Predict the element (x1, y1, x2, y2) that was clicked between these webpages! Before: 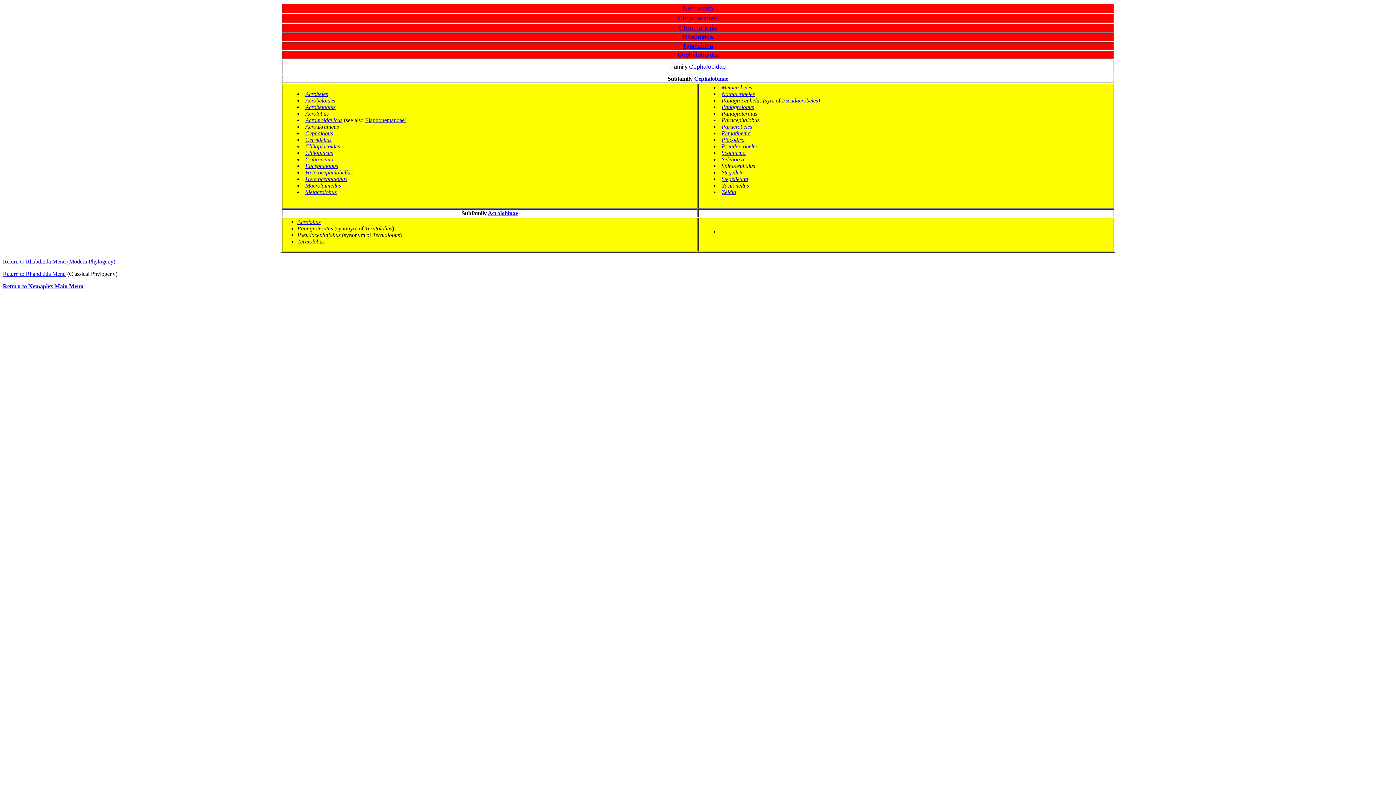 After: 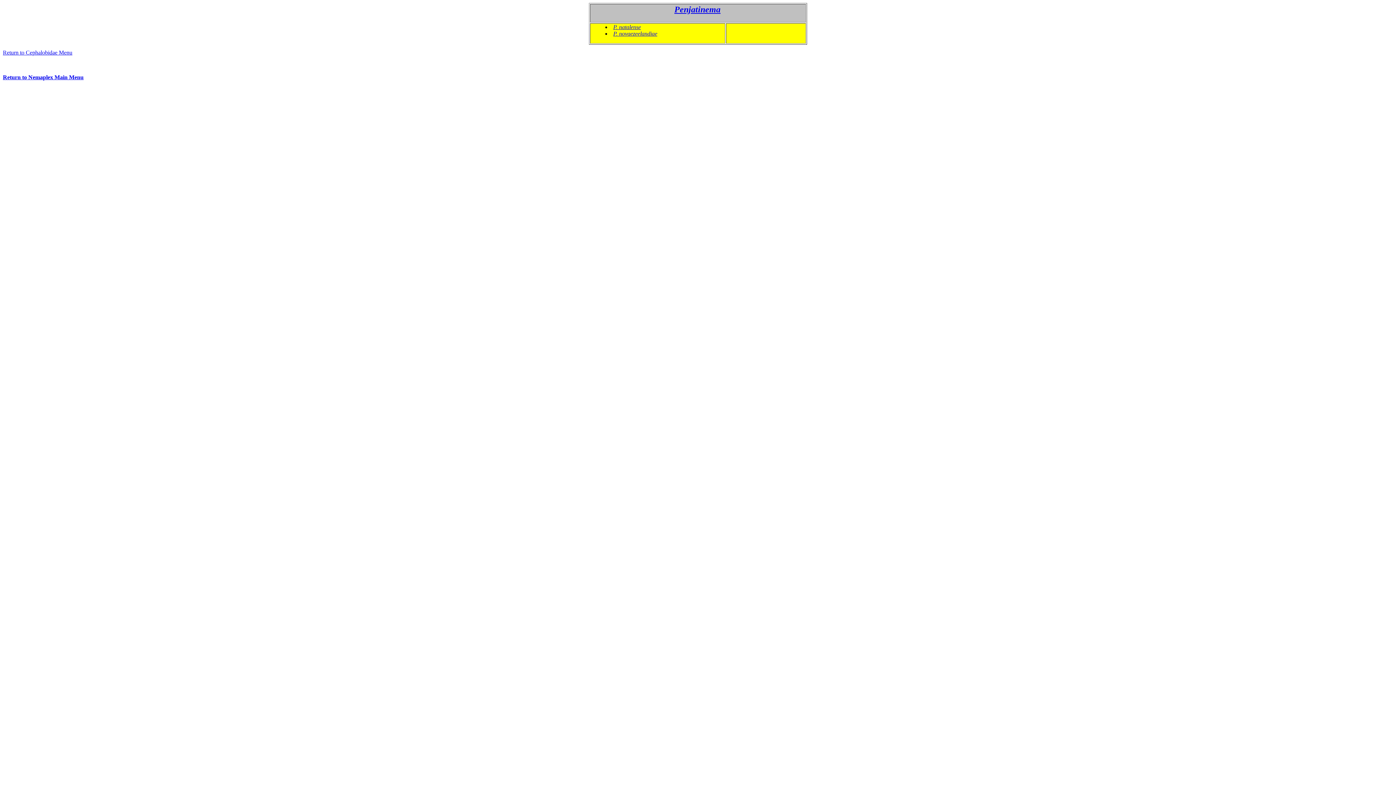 Action: label: Penjatinema bbox: (721, 130, 750, 136)